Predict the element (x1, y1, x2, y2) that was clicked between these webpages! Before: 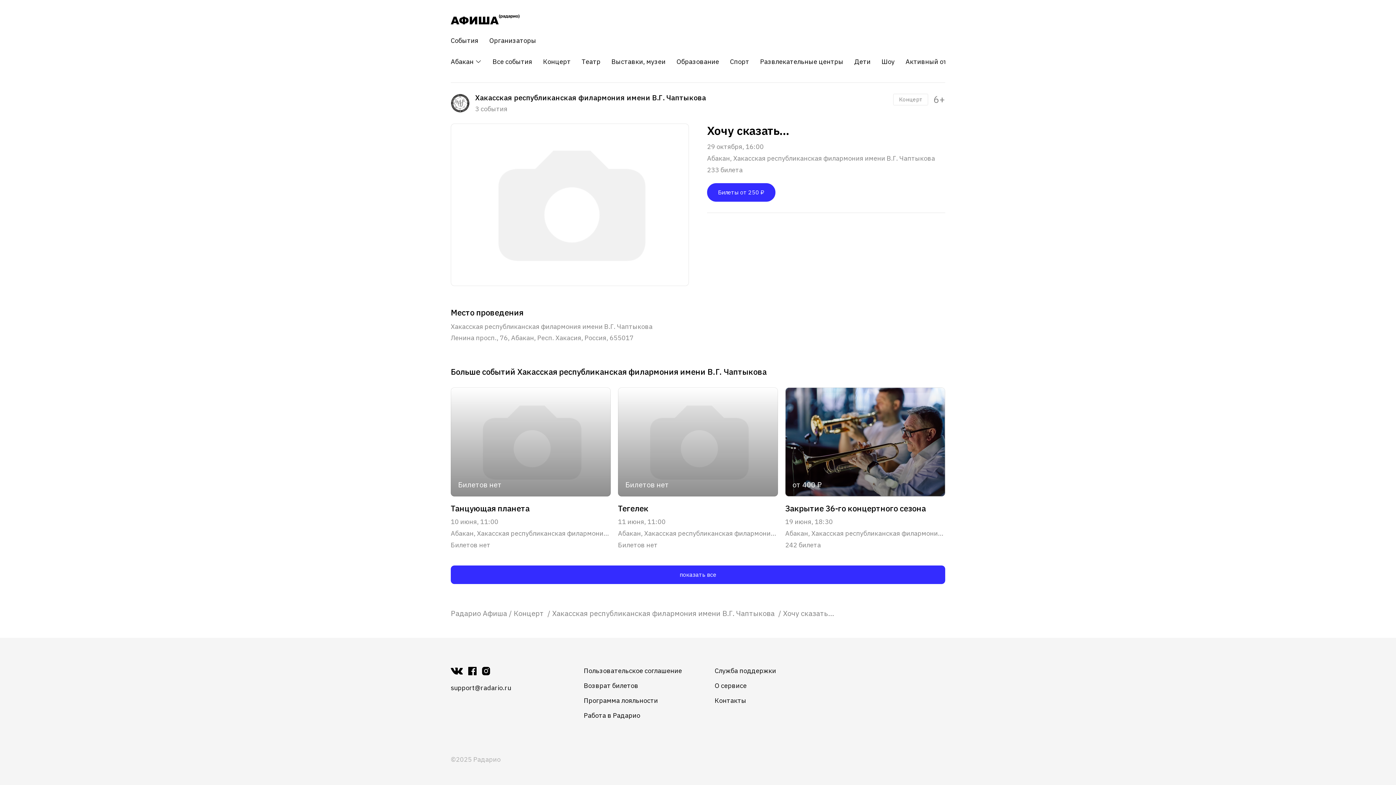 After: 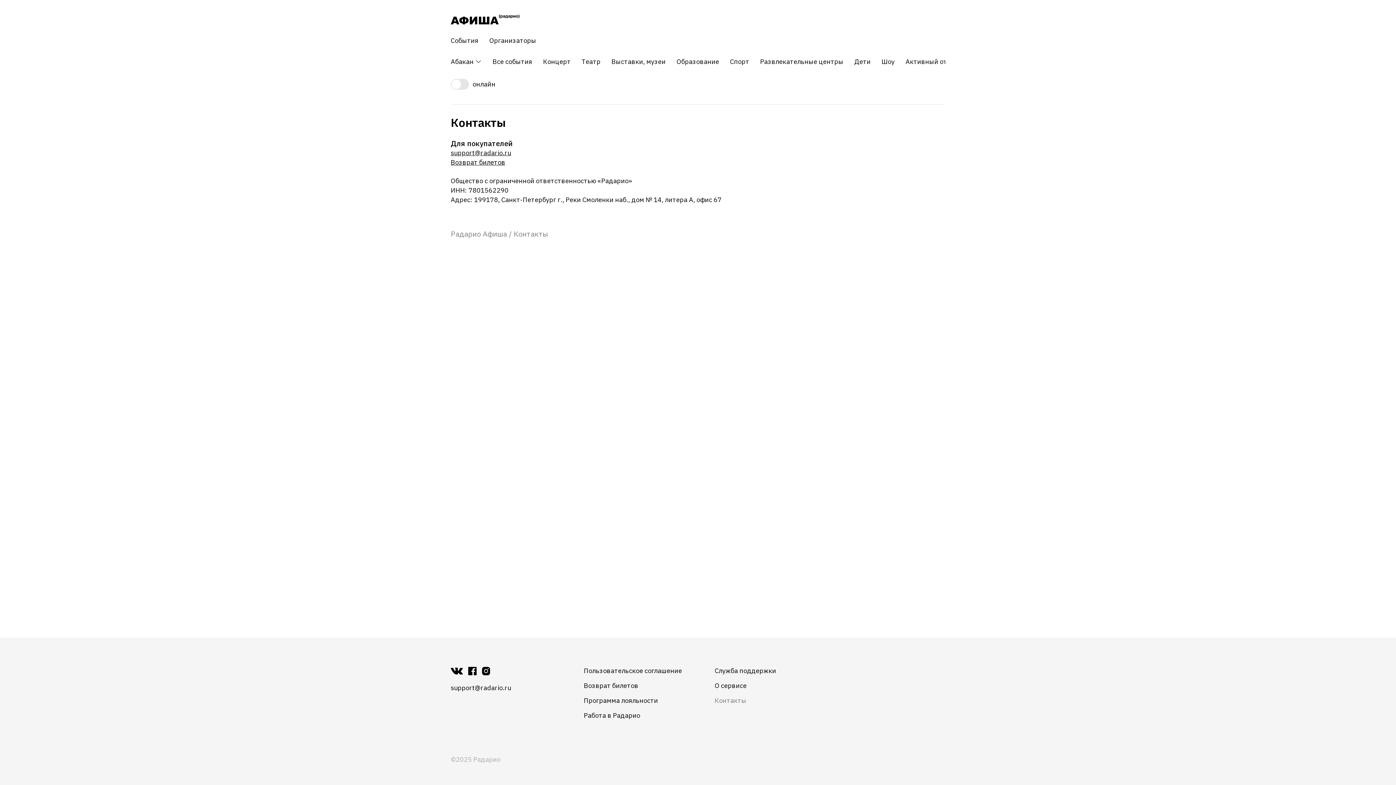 Action: label: Контакты bbox: (714, 697, 776, 704)